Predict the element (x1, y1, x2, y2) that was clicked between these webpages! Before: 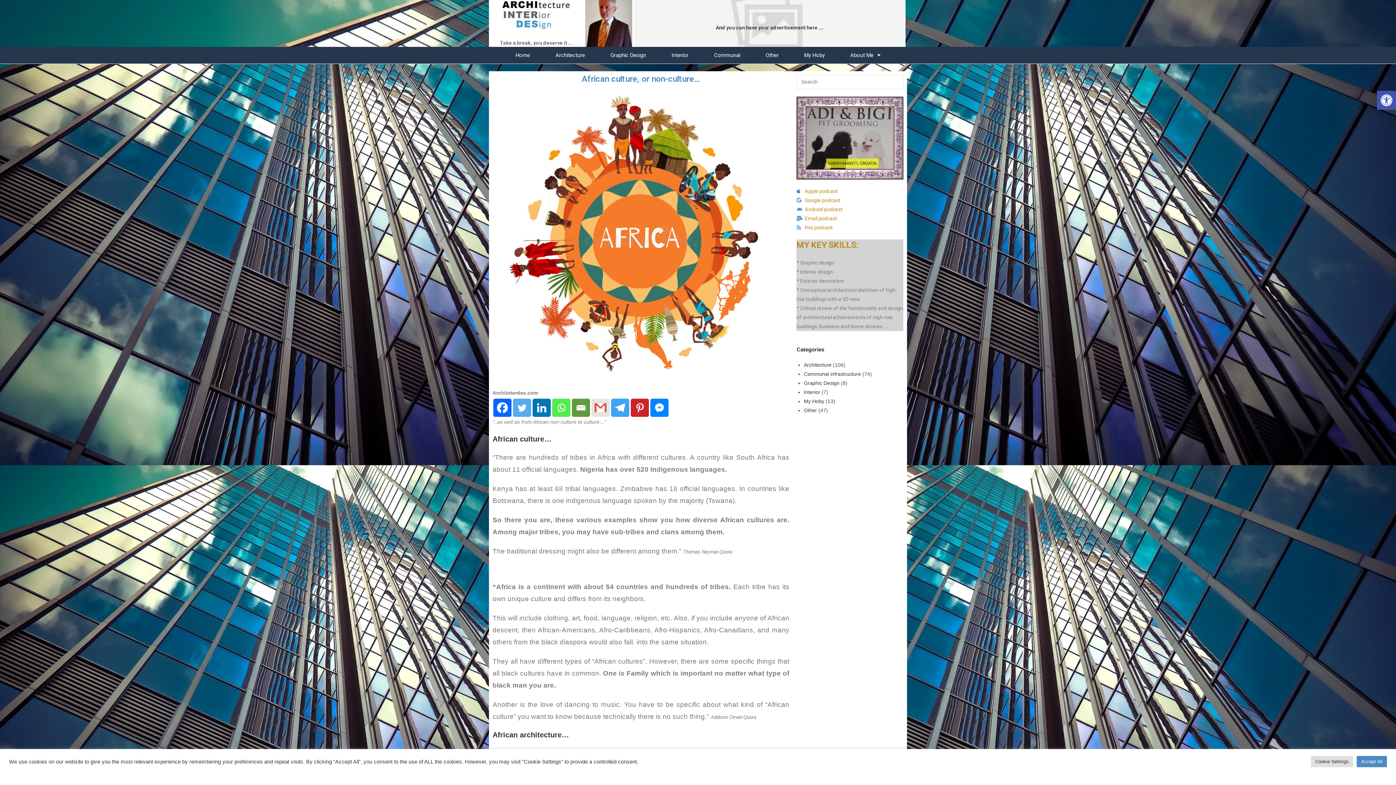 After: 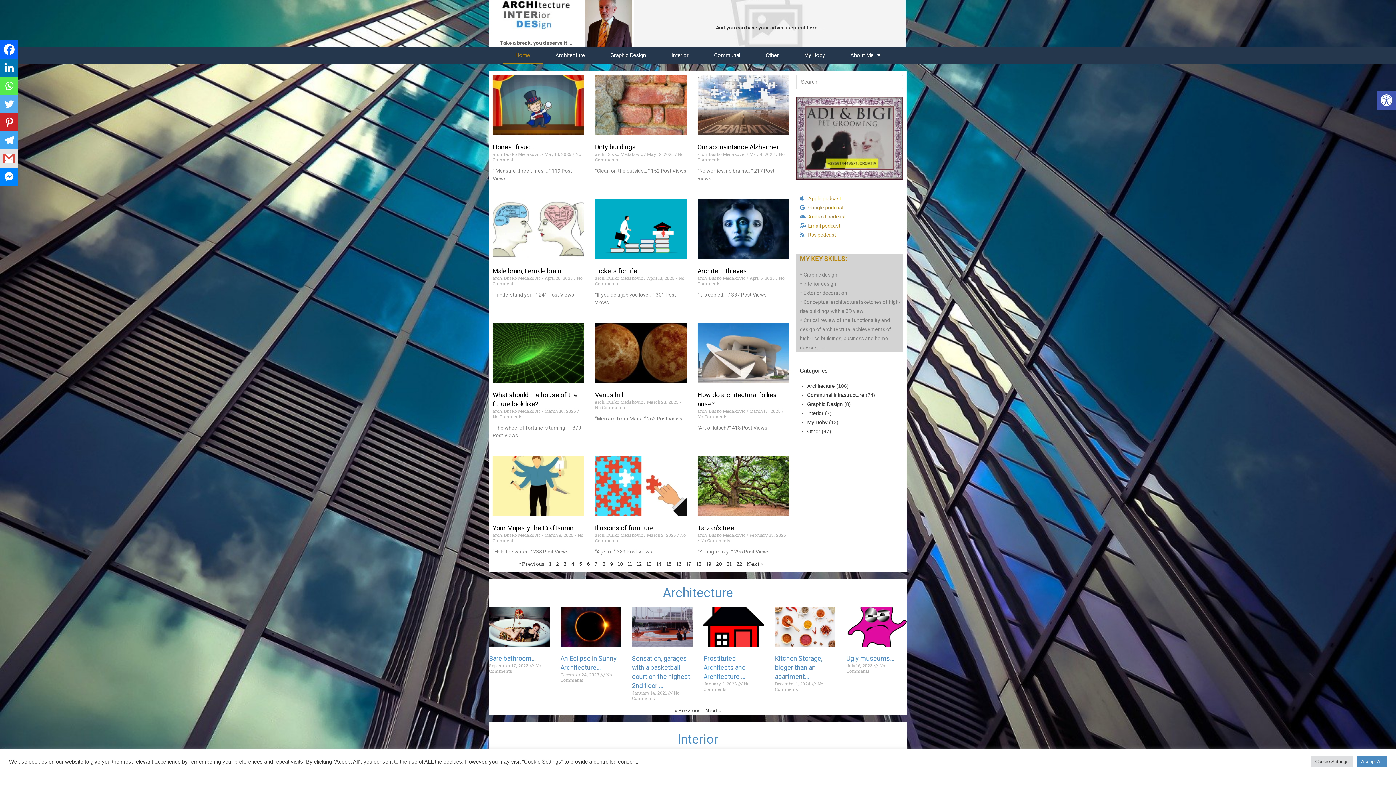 Action: bbox: (500, 40, 572, 45) label: Take a break, you deserve it ...